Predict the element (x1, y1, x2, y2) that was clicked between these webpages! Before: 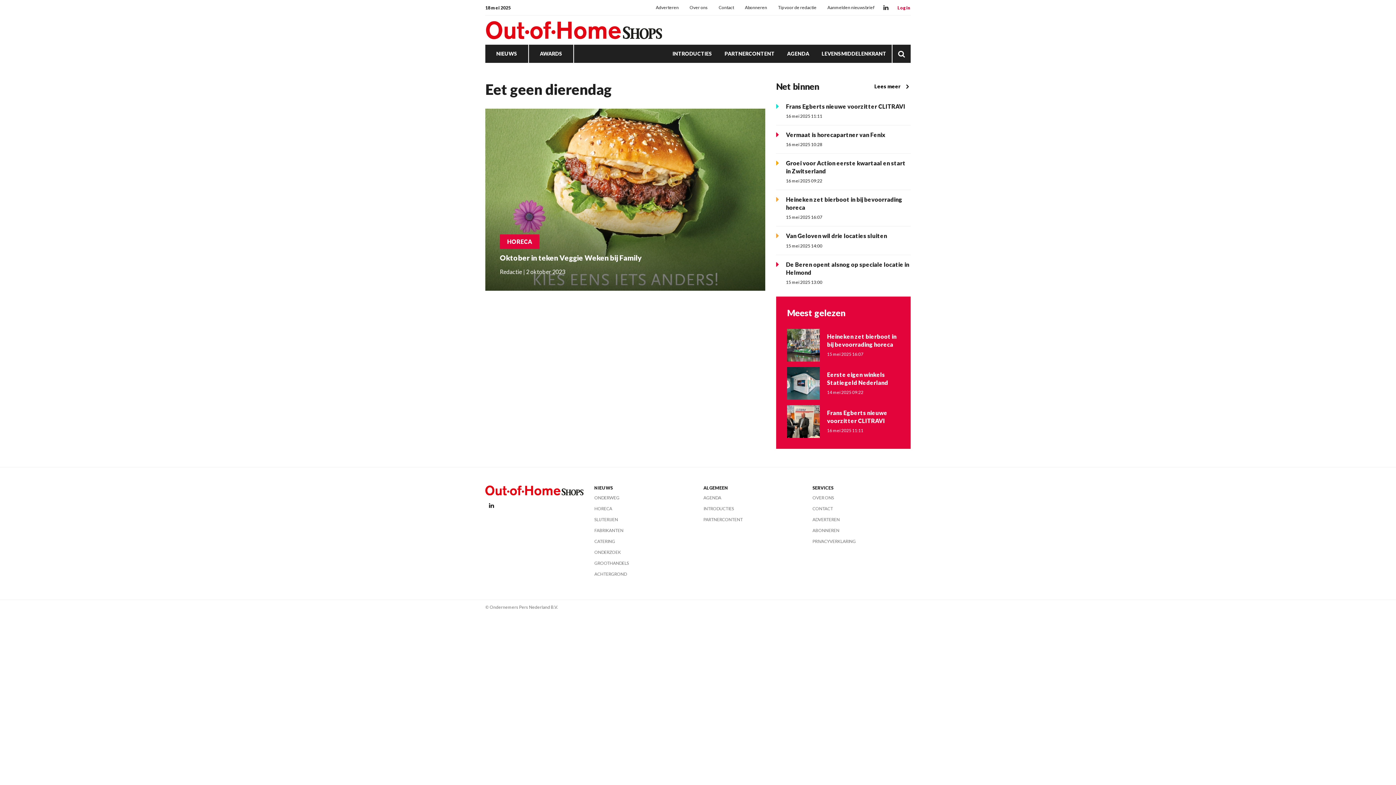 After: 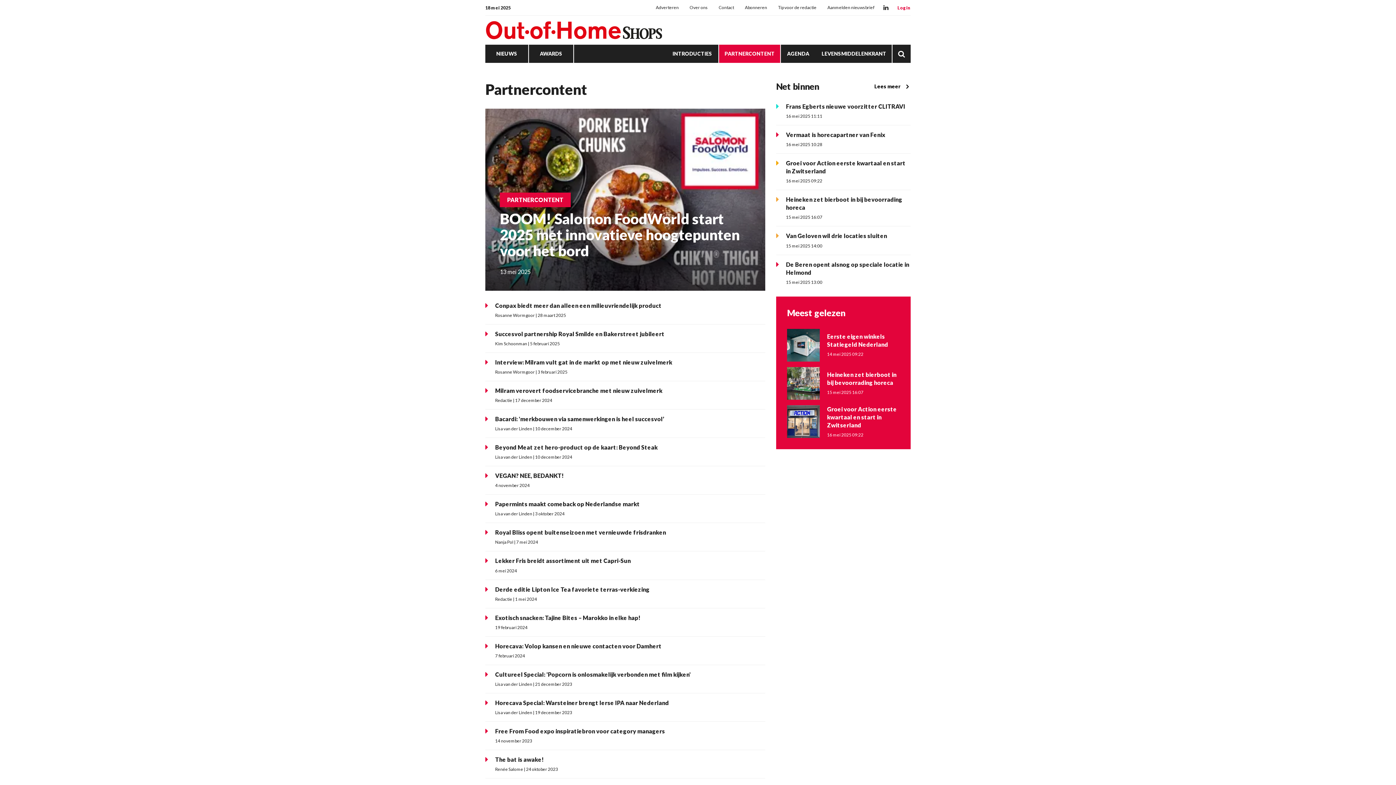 Action: bbox: (718, 44, 781, 62) label: PARTNERCONTENT